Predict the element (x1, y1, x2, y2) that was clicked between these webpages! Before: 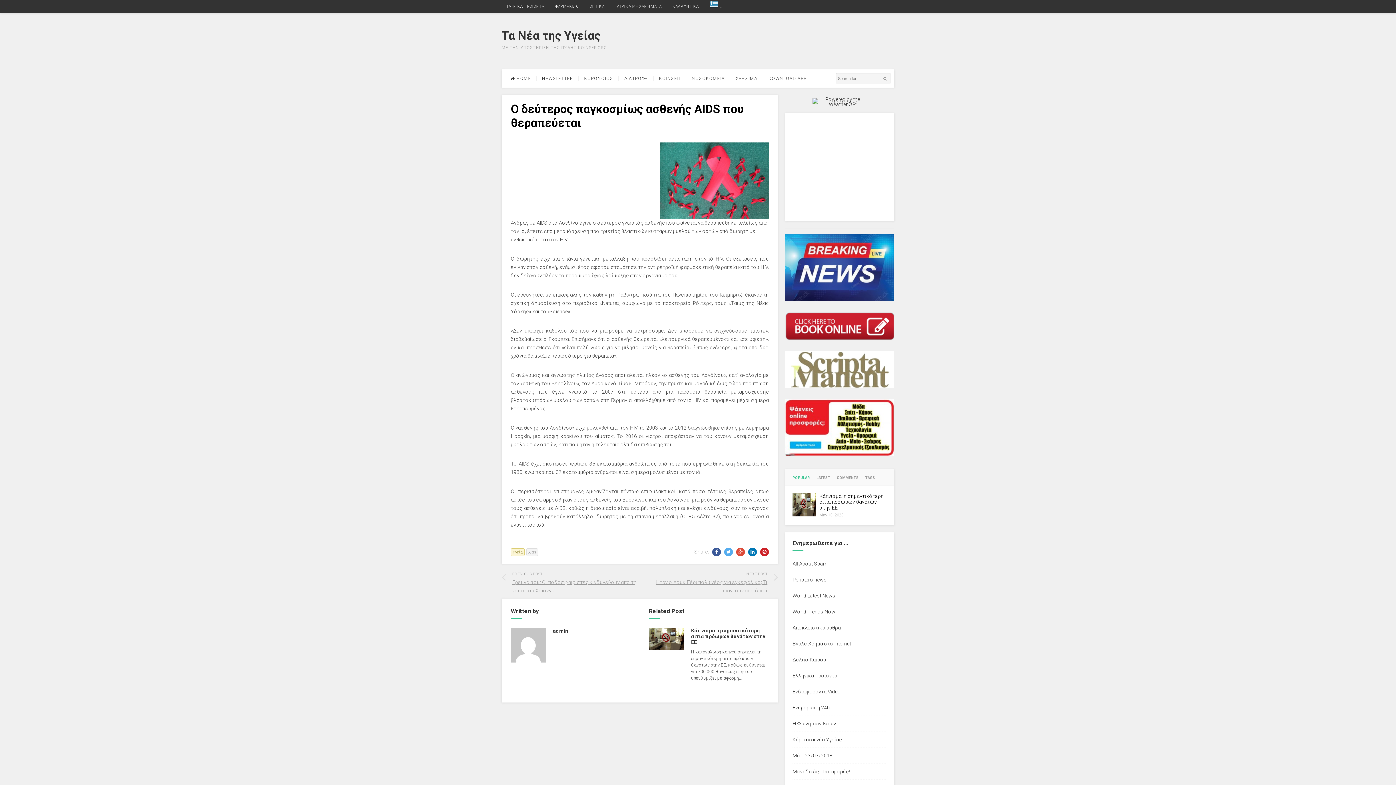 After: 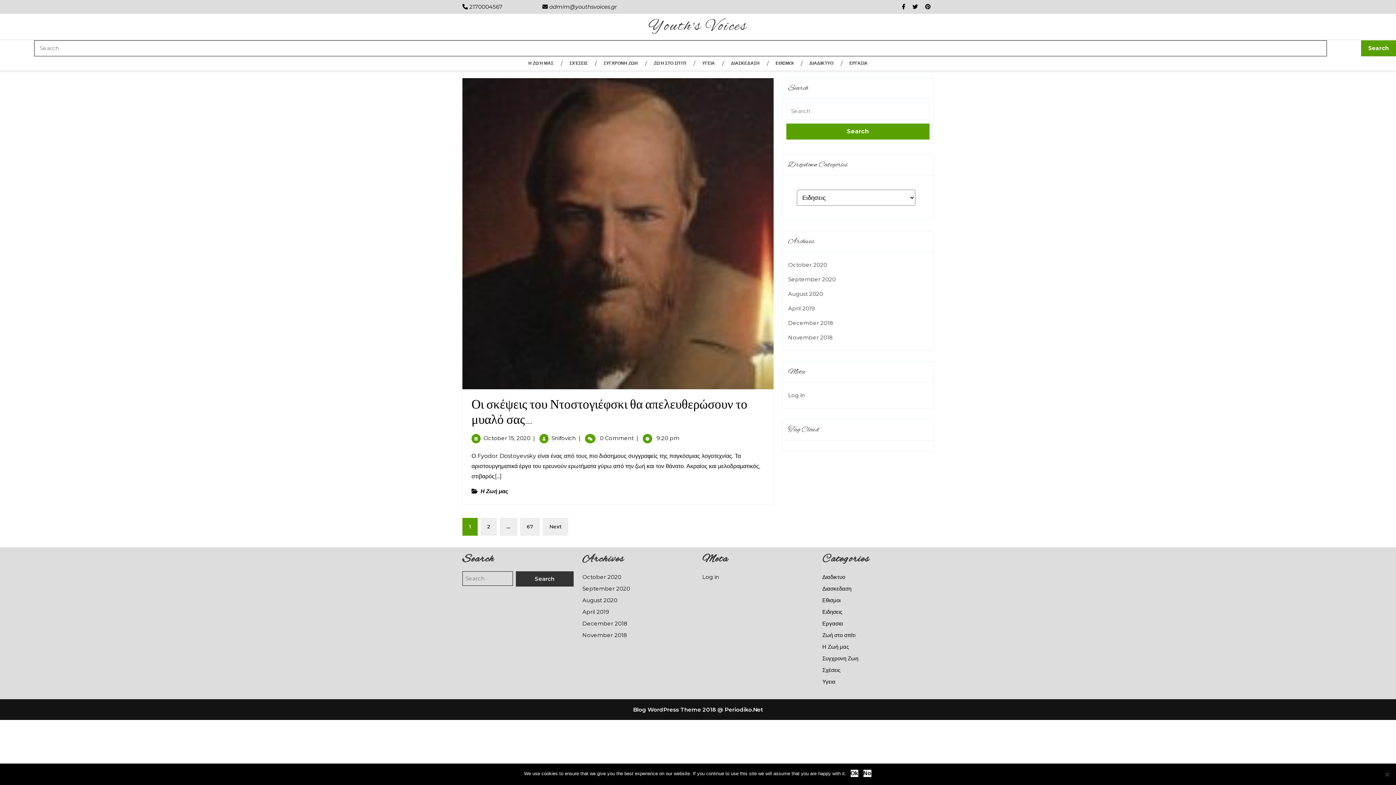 Action: label: Η Φωνή των Νέων bbox: (792, 721, 836, 726)